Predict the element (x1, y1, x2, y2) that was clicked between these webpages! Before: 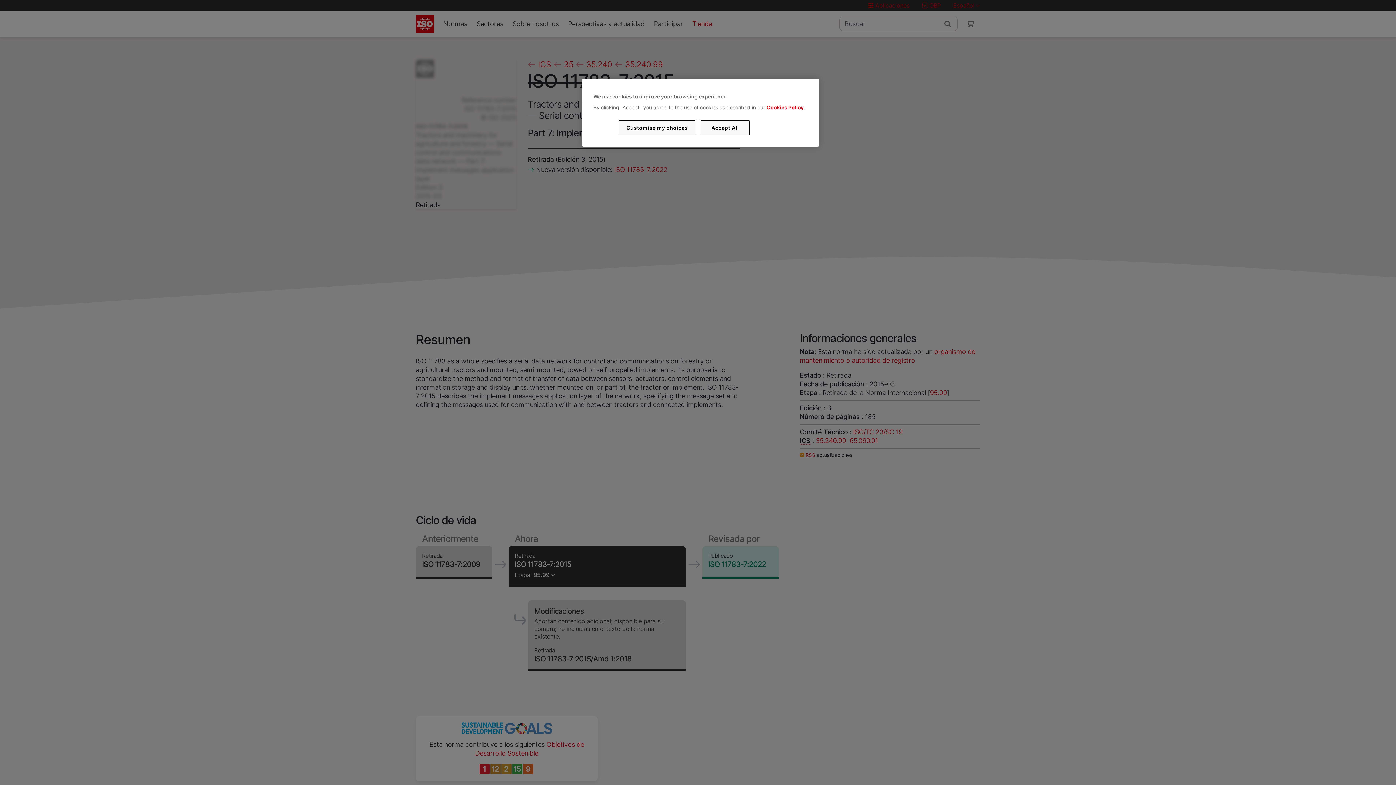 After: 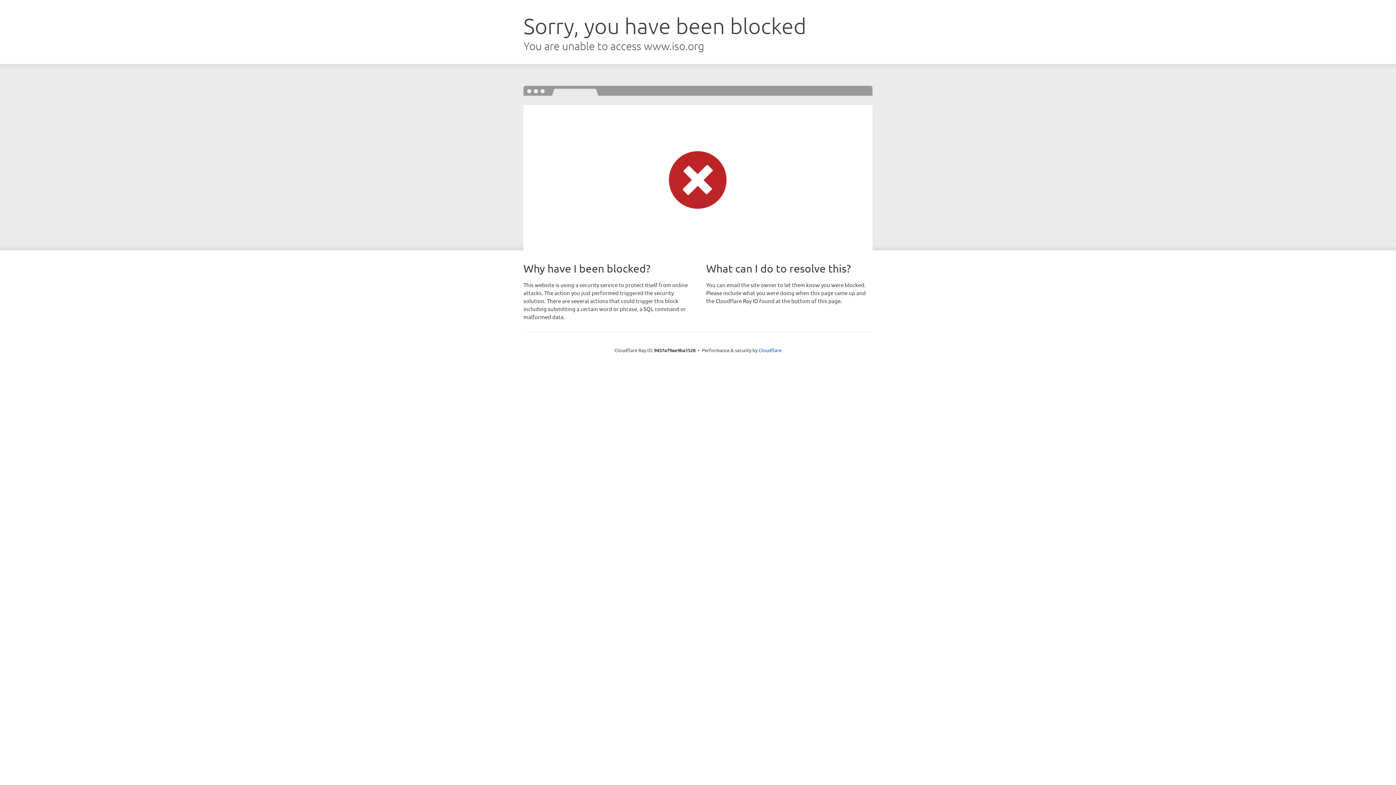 Action: label: Cookies Policy bbox: (766, 104, 803, 110)